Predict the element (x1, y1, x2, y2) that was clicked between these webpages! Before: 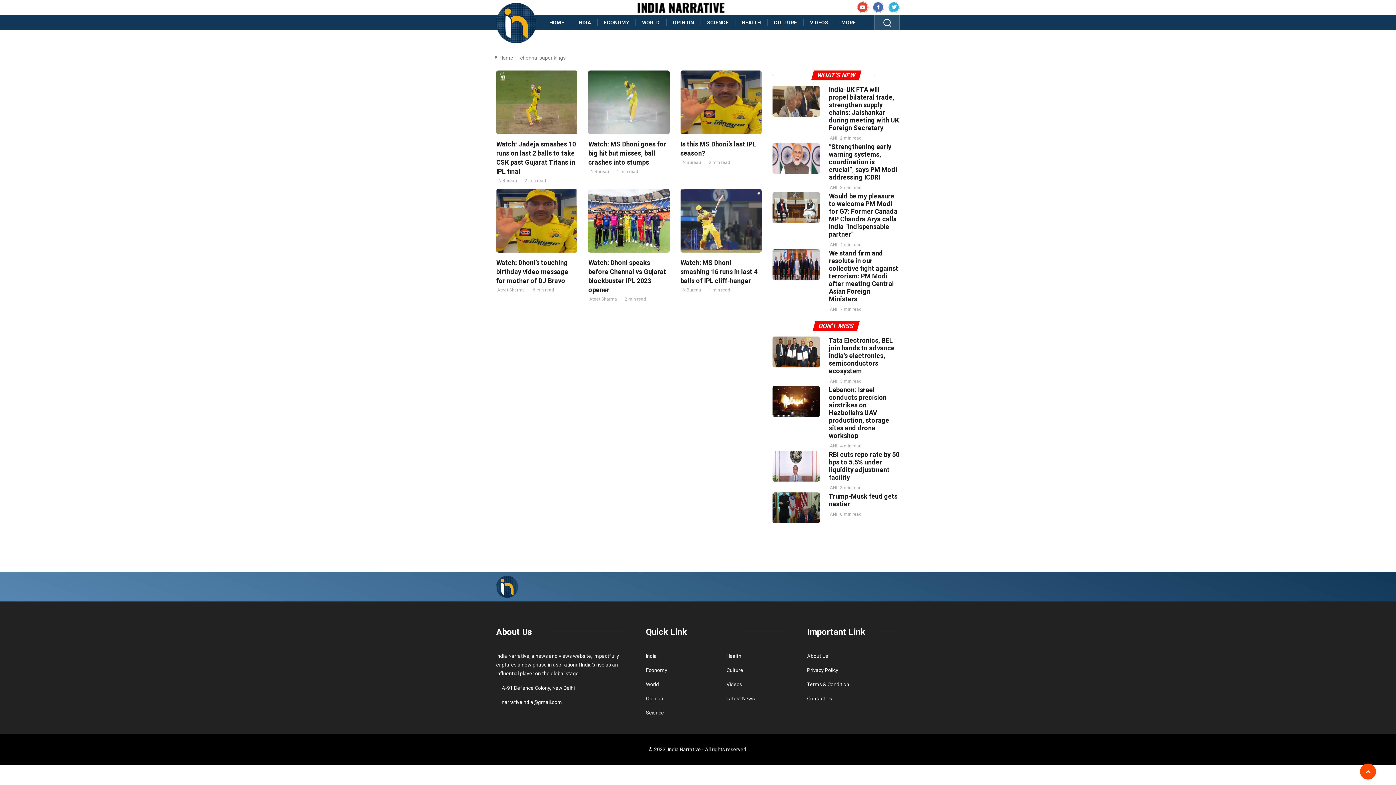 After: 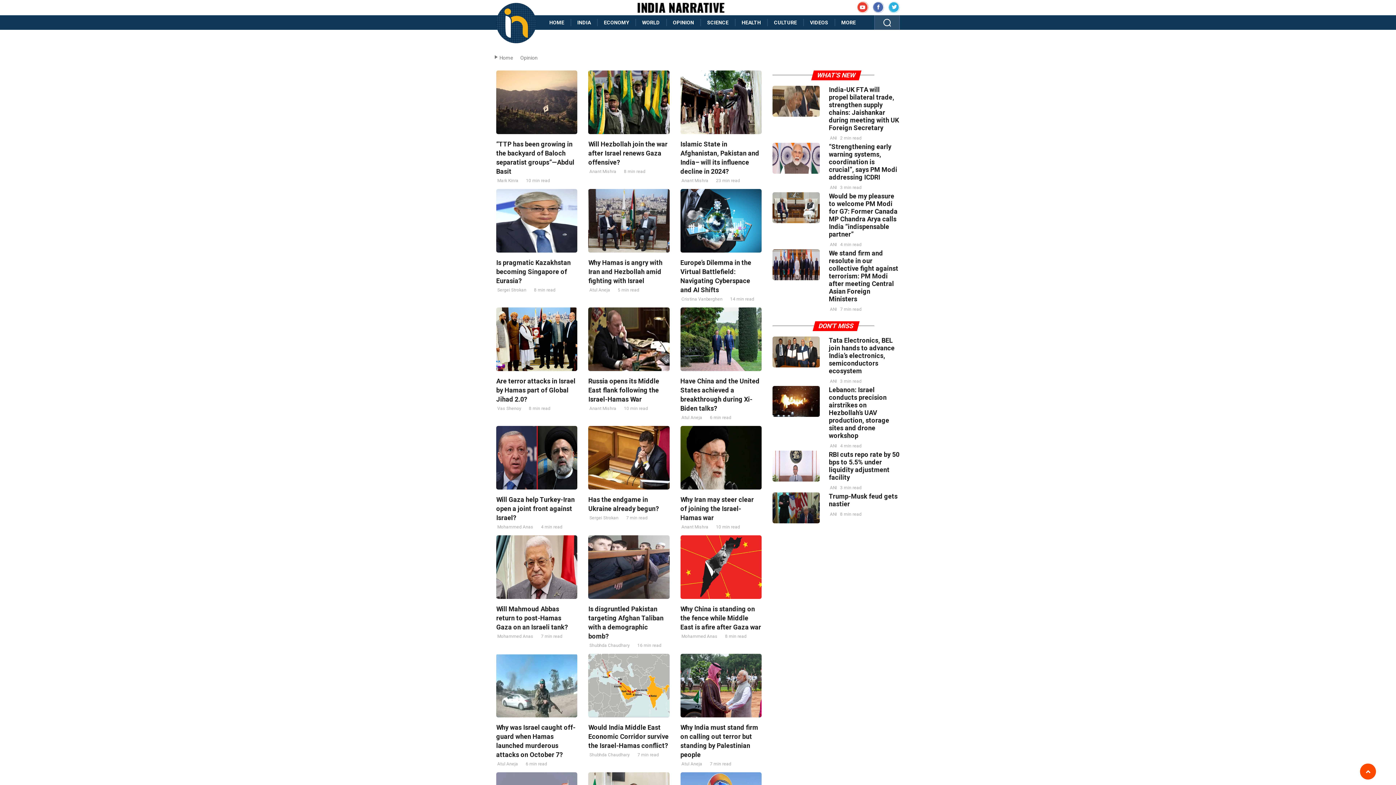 Action: label: Opinion bbox: (646, 695, 663, 701)